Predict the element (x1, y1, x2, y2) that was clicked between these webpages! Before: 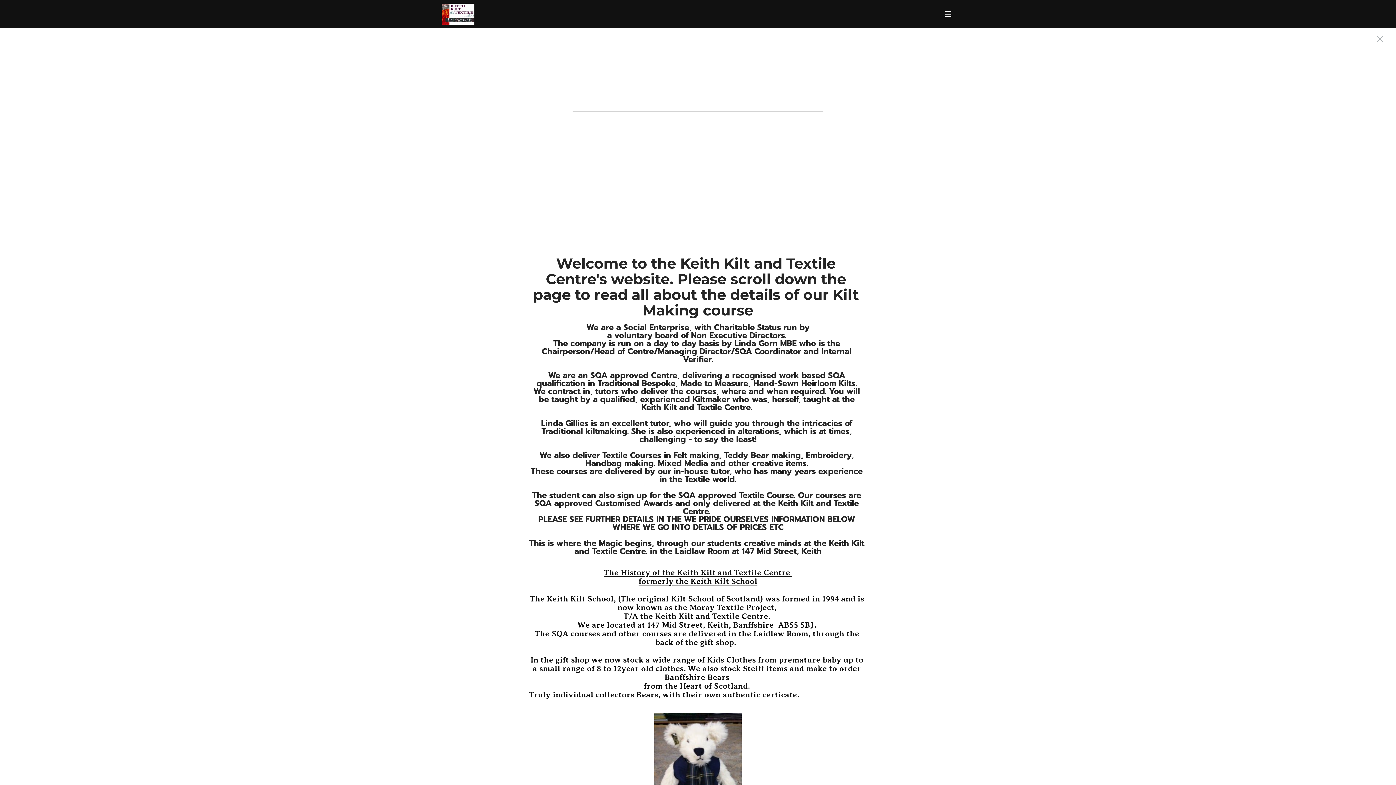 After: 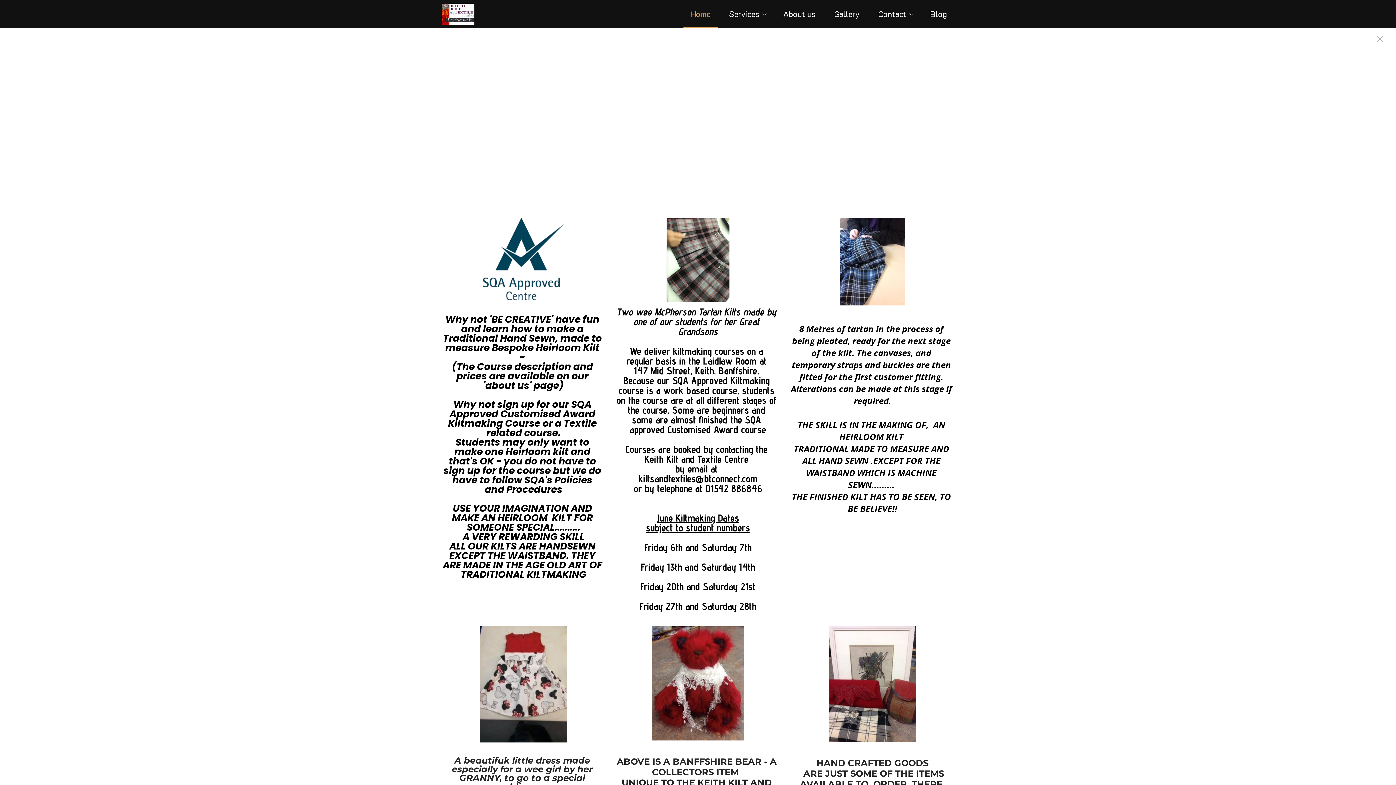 Action: bbox: (441, 3, 474, 24)